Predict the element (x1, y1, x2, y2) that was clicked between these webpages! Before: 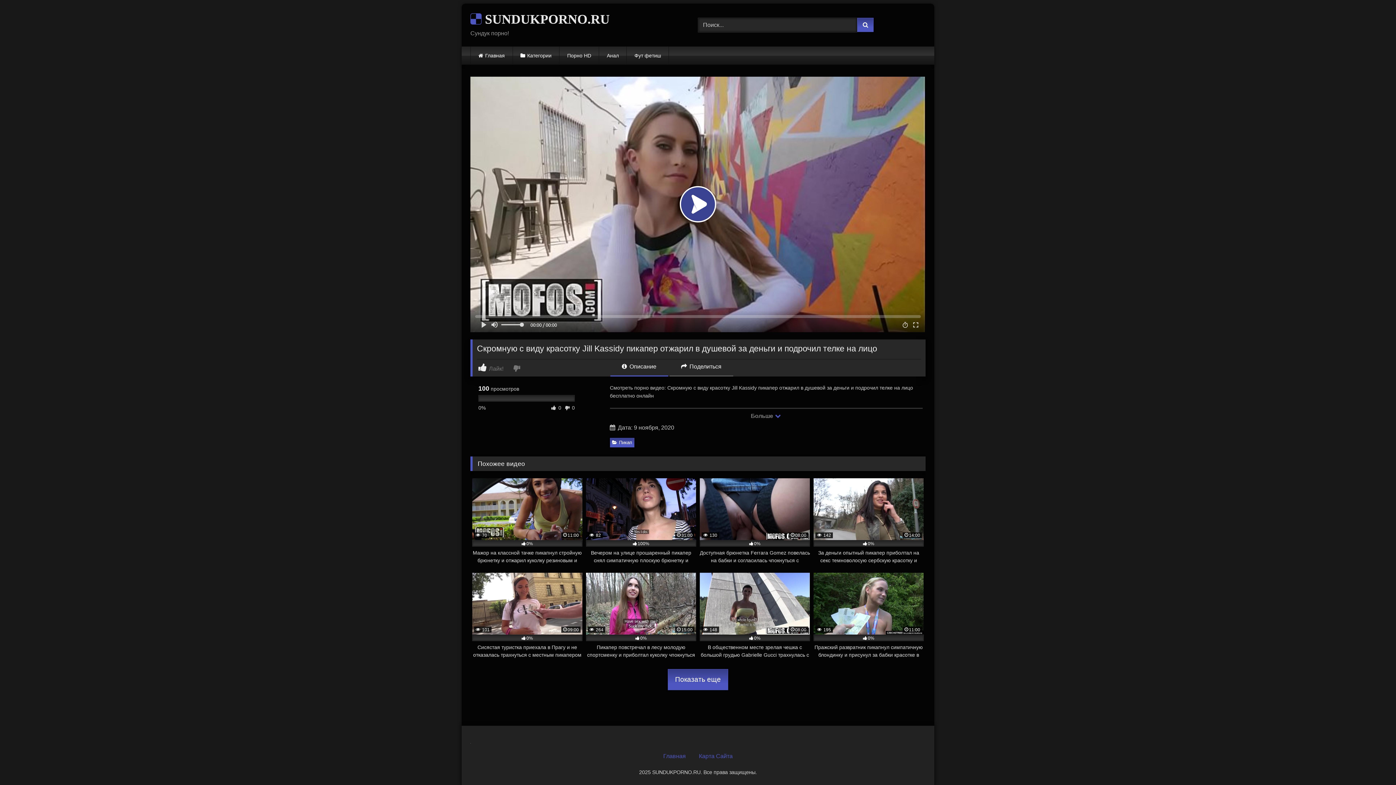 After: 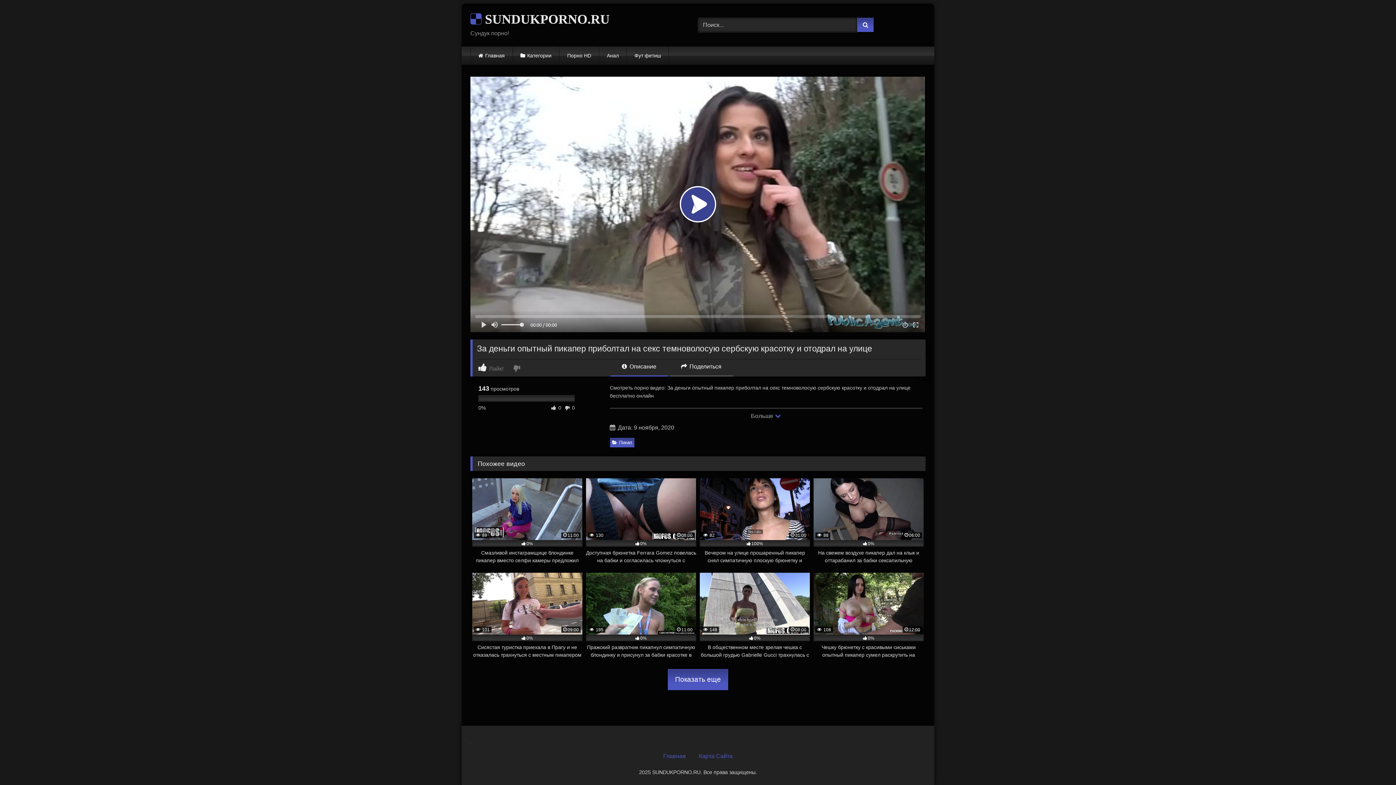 Action: bbox: (813, 478, 924, 564) label:  142
14:00
0%
За деньги опытный пикапер приболтал на секс темноволосую сербскую красотку и отодрал на улице